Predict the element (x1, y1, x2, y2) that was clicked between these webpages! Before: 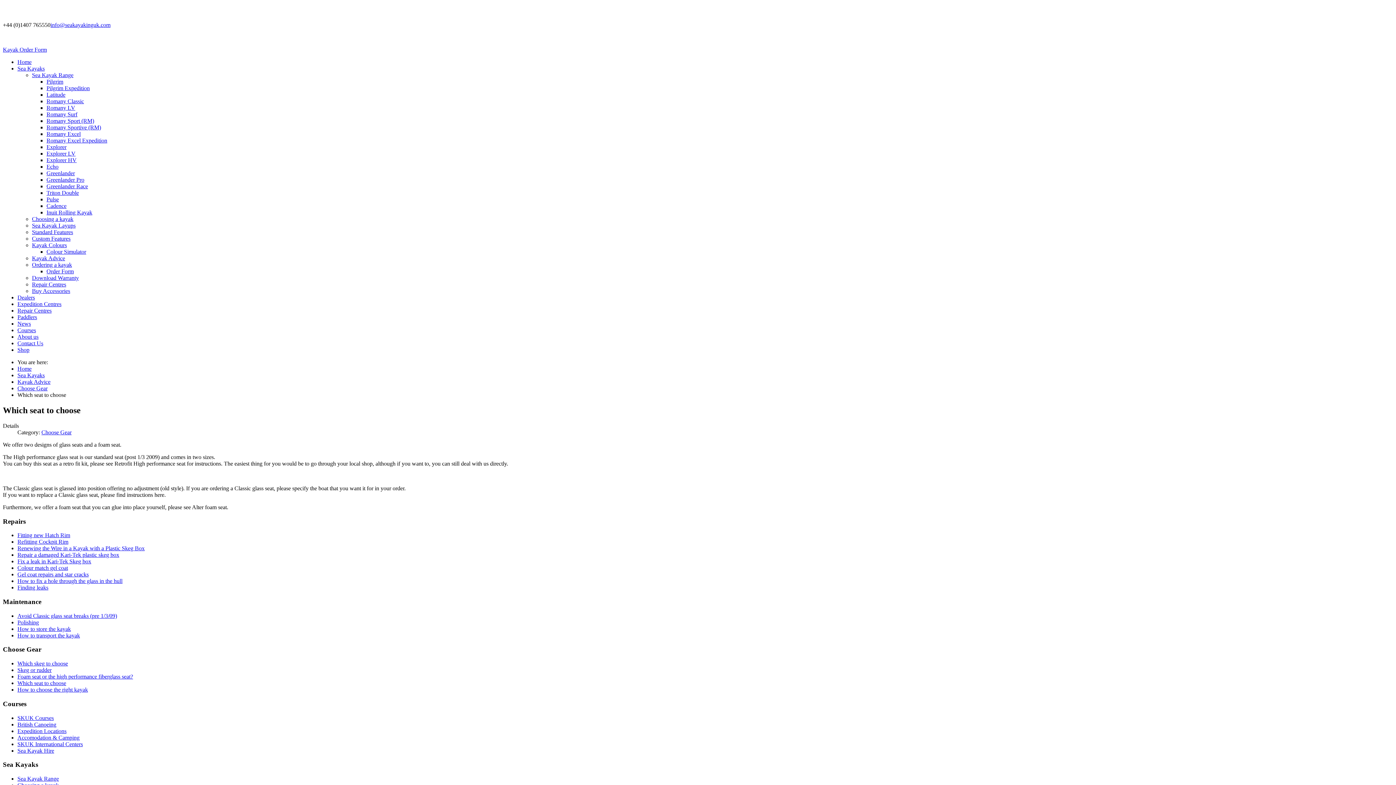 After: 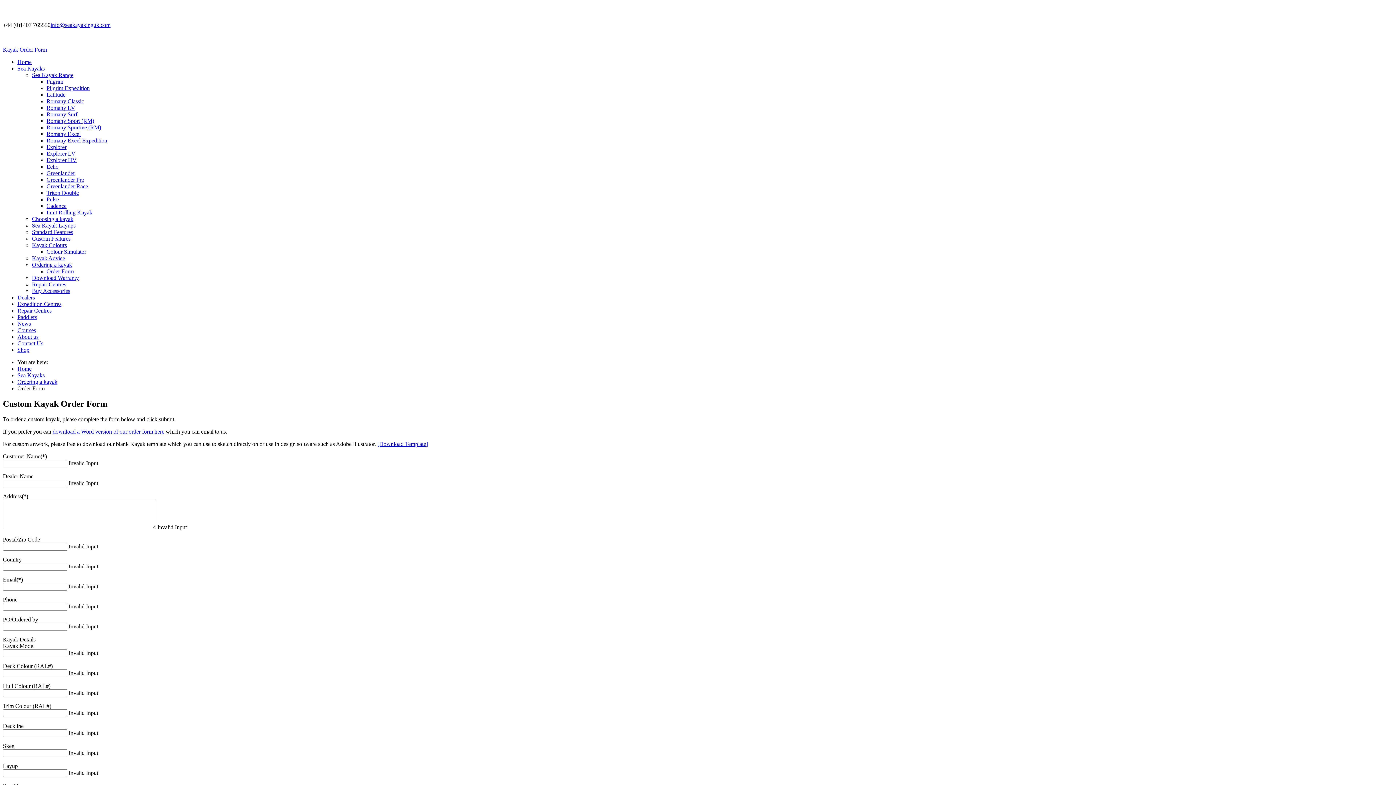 Action: bbox: (46, 268, 73, 274) label: Order Form